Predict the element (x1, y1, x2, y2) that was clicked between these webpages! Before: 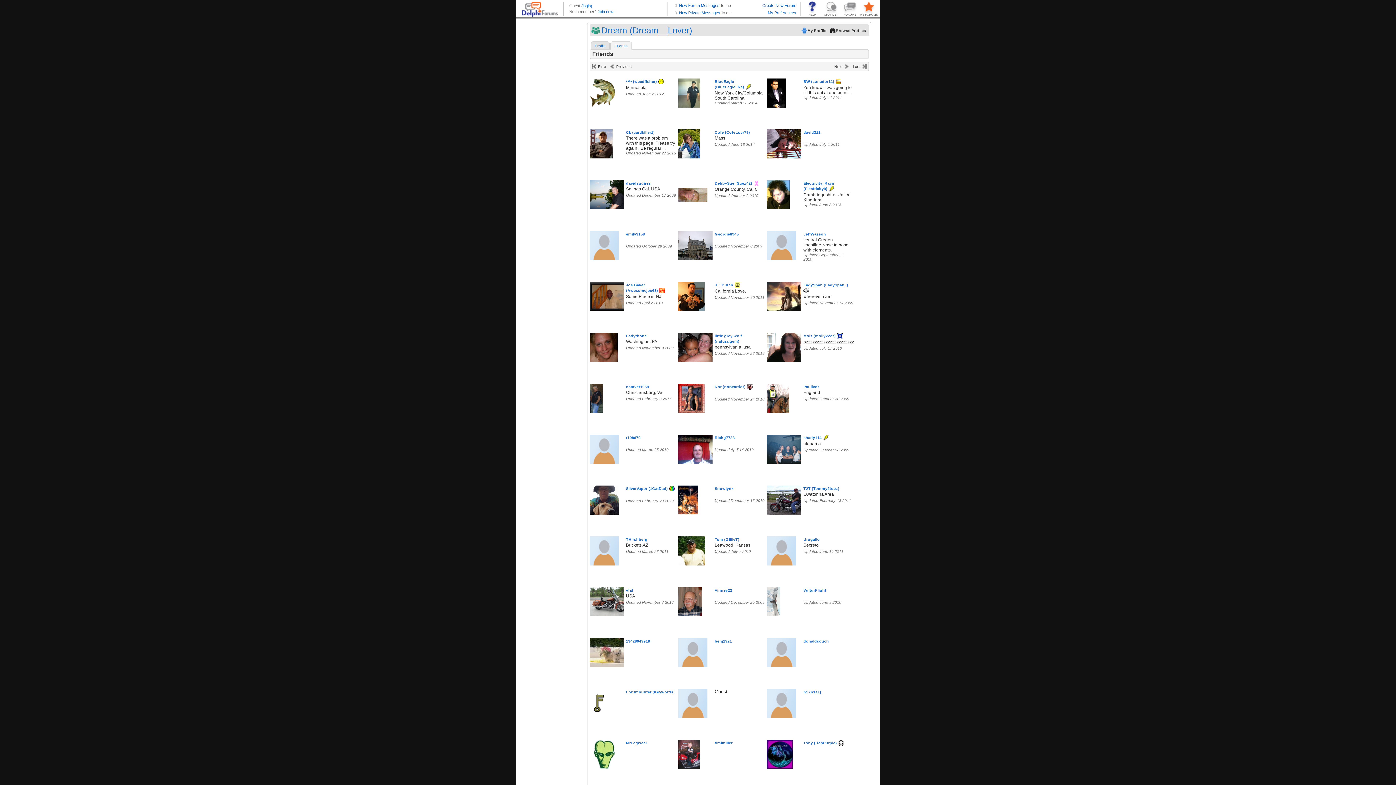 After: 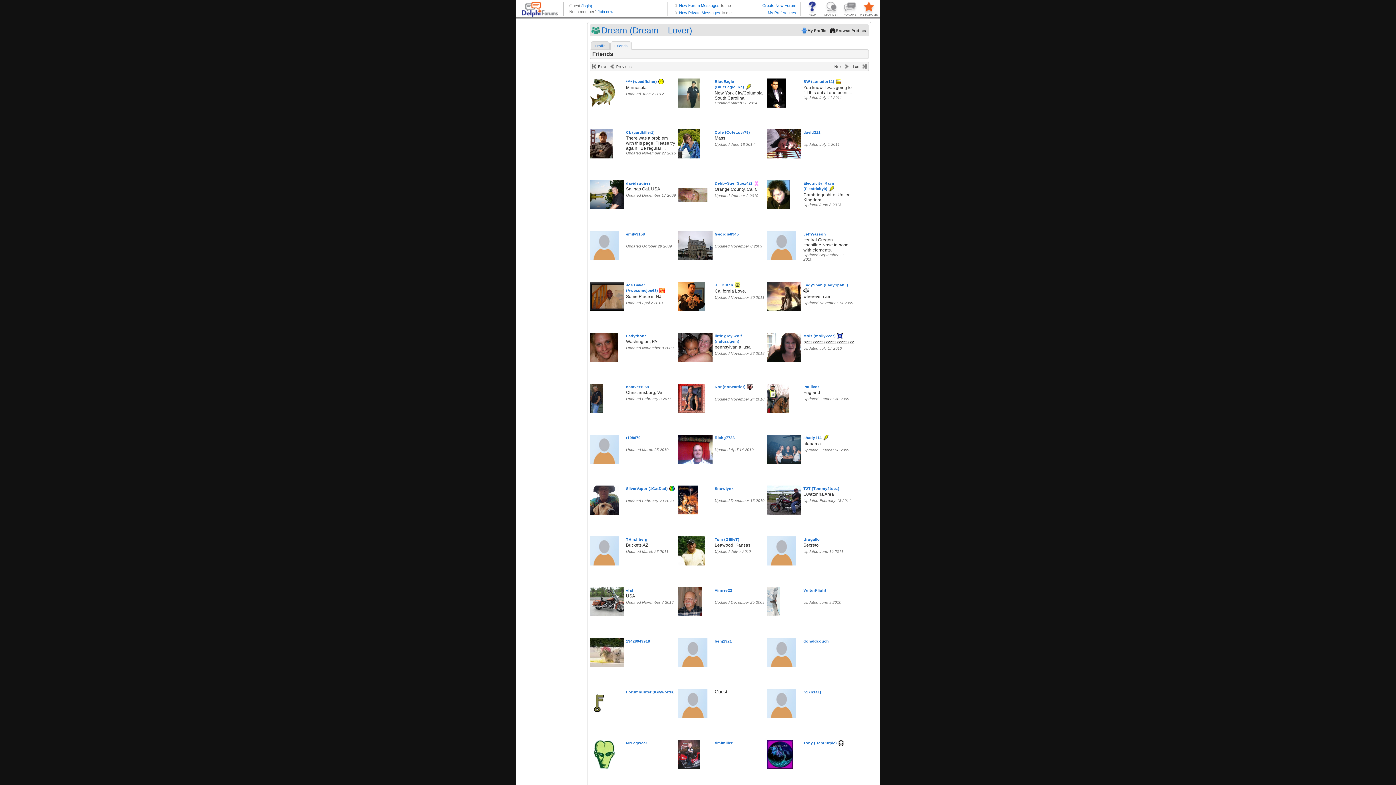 Action: bbox: (767, 293, 806, 299)